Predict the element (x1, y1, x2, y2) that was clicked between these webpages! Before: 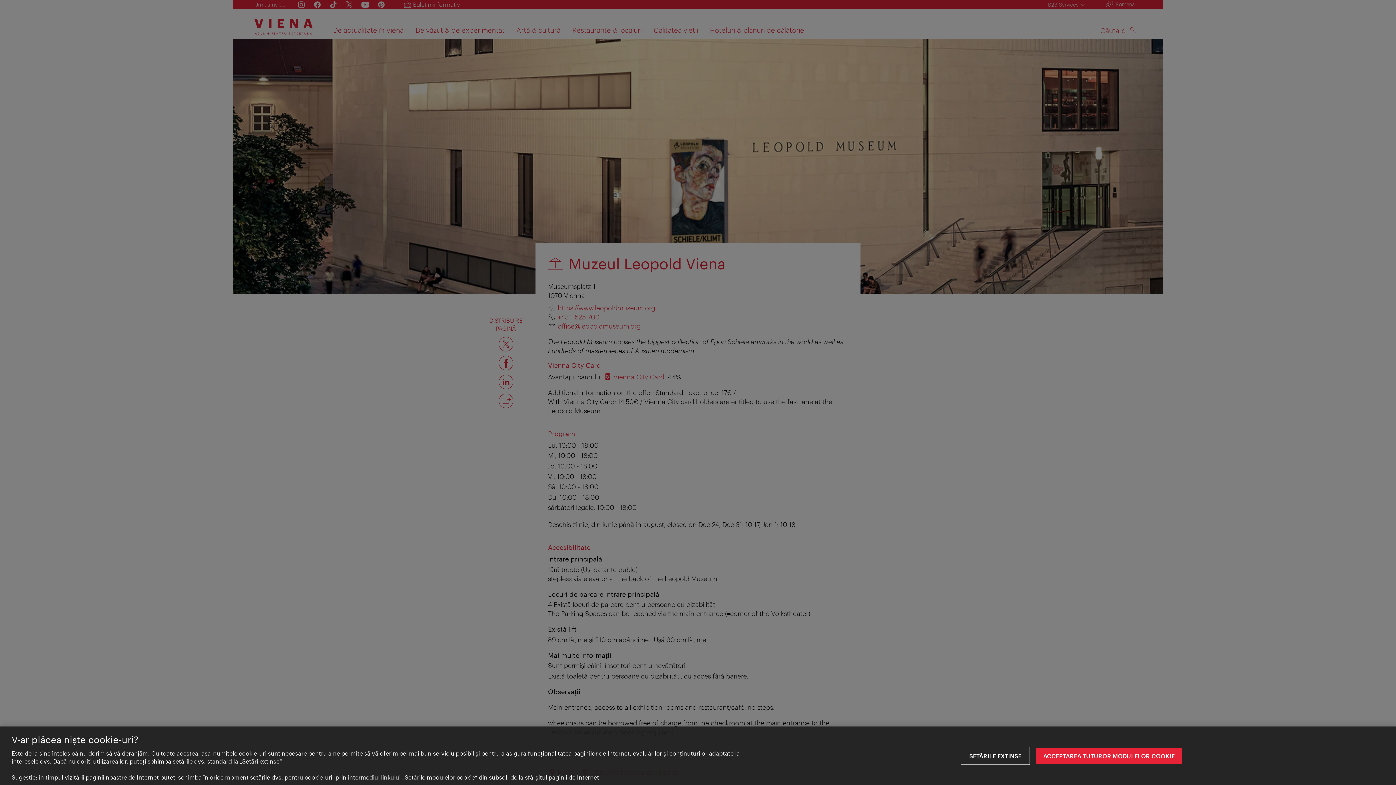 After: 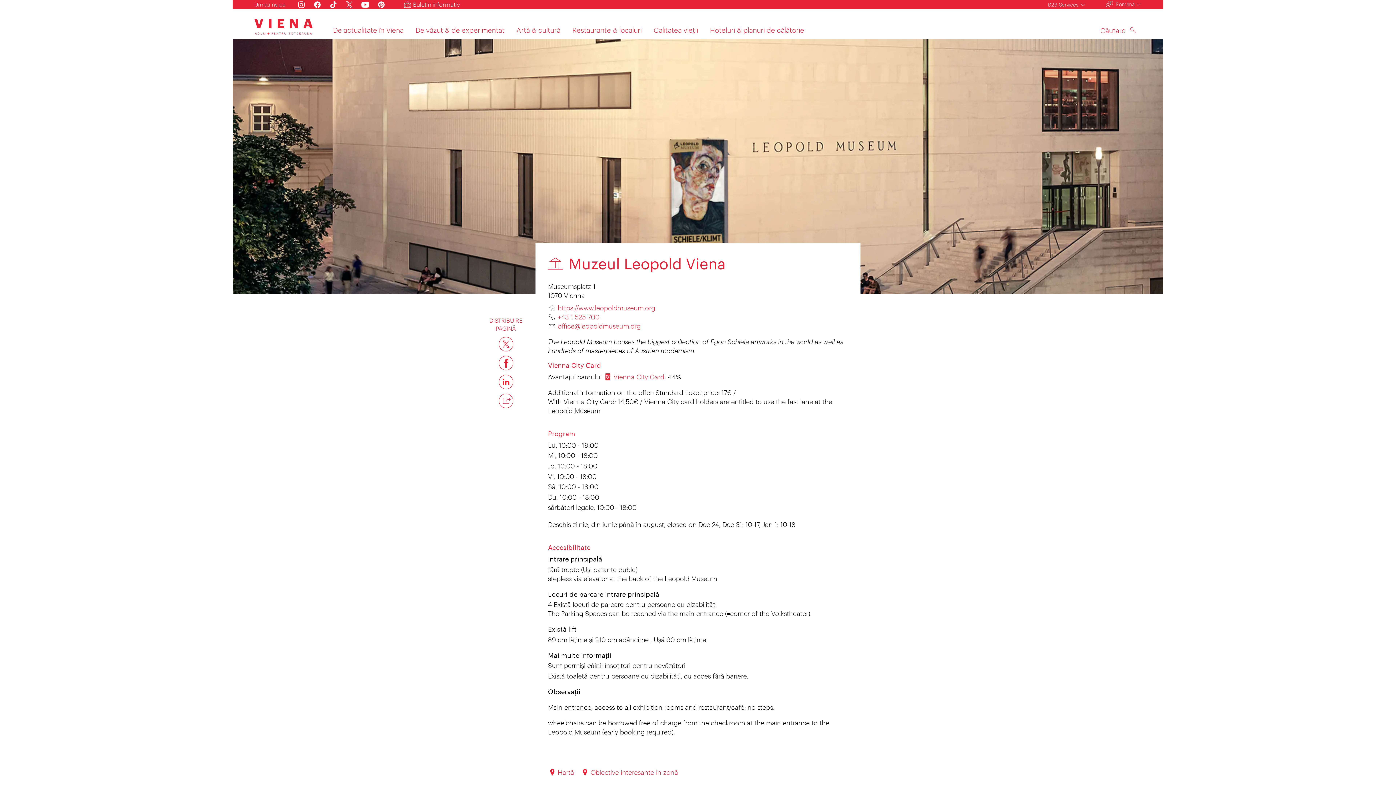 Action: bbox: (1036, 748, 1182, 764) label: ACCEPTAREA TUTUROR MODULELOR COOKIE